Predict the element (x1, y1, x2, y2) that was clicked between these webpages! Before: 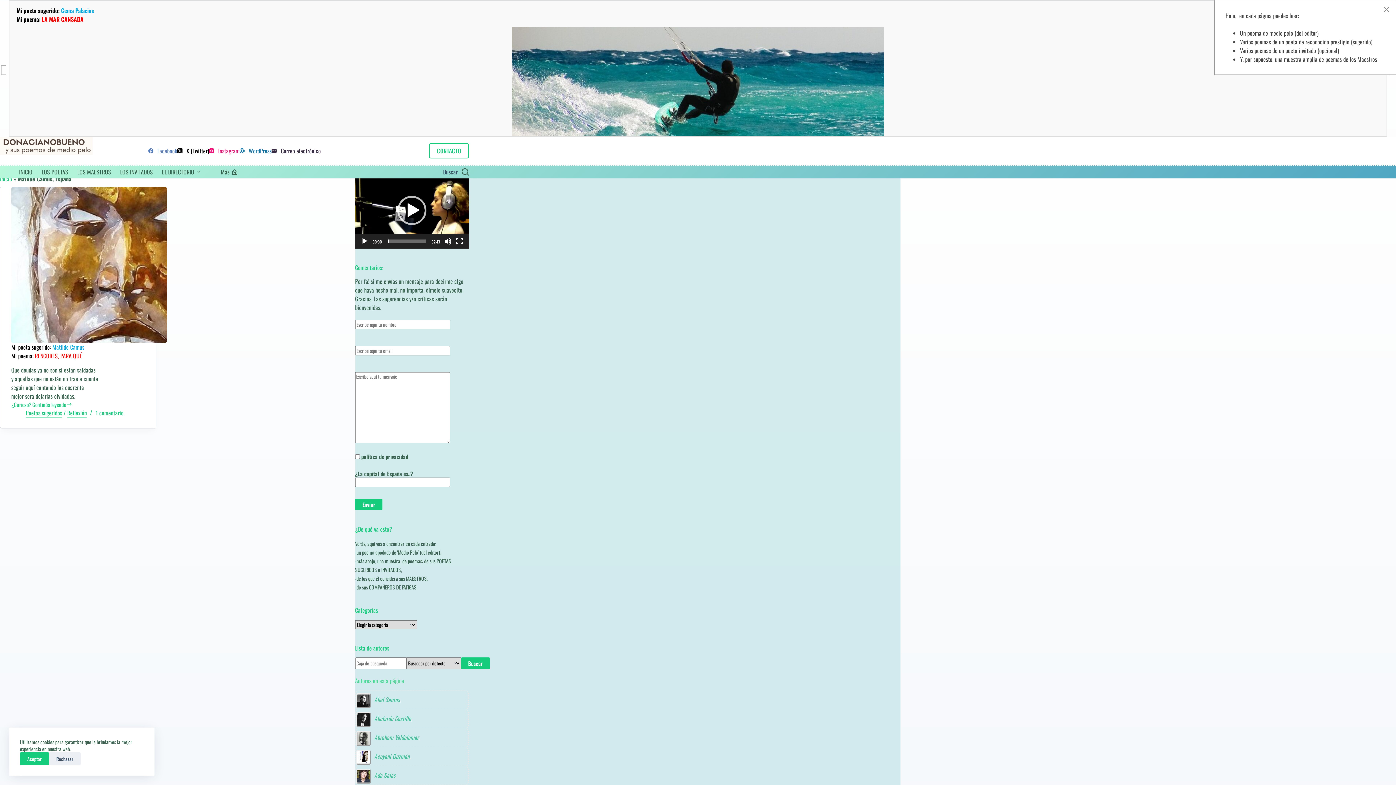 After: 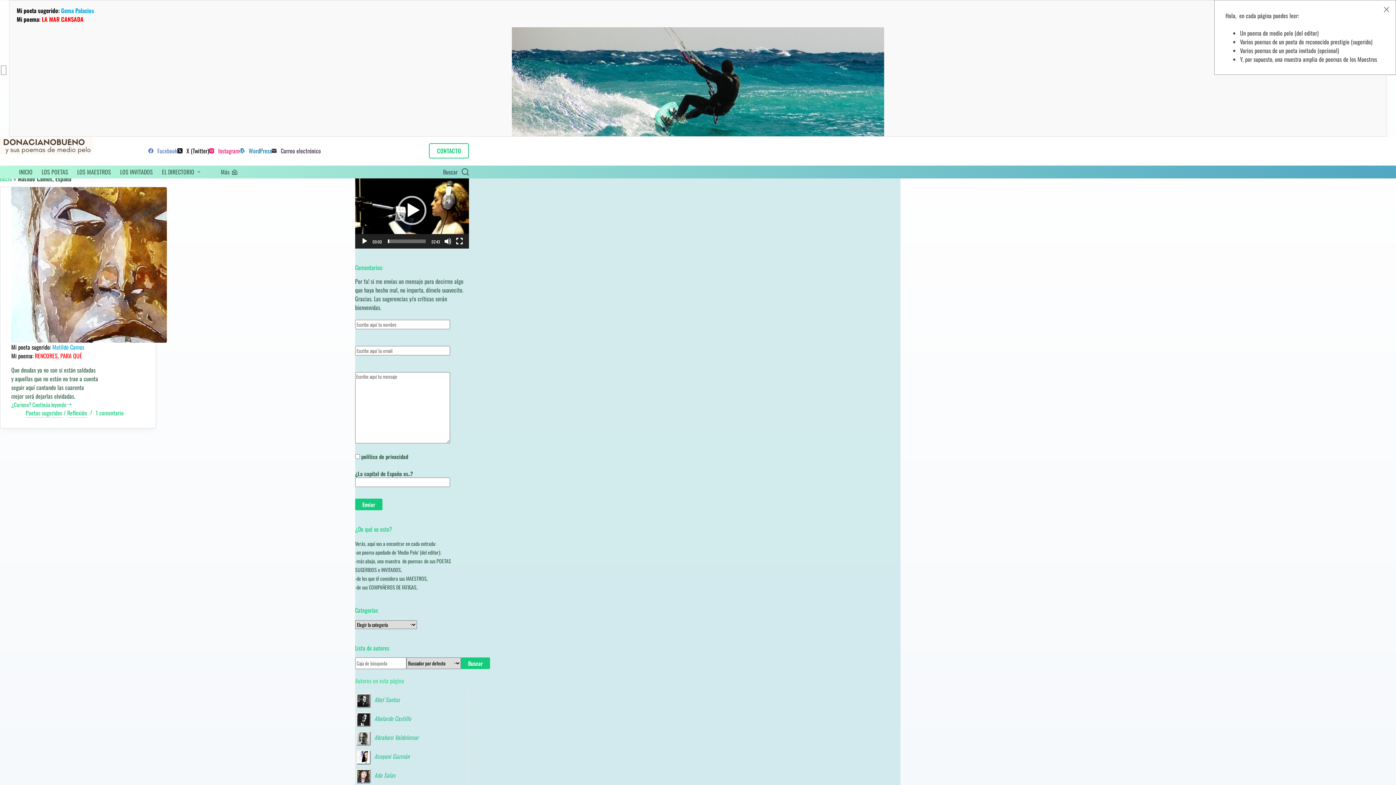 Action: bbox: (49, 752, 80, 765) label: Rechazar